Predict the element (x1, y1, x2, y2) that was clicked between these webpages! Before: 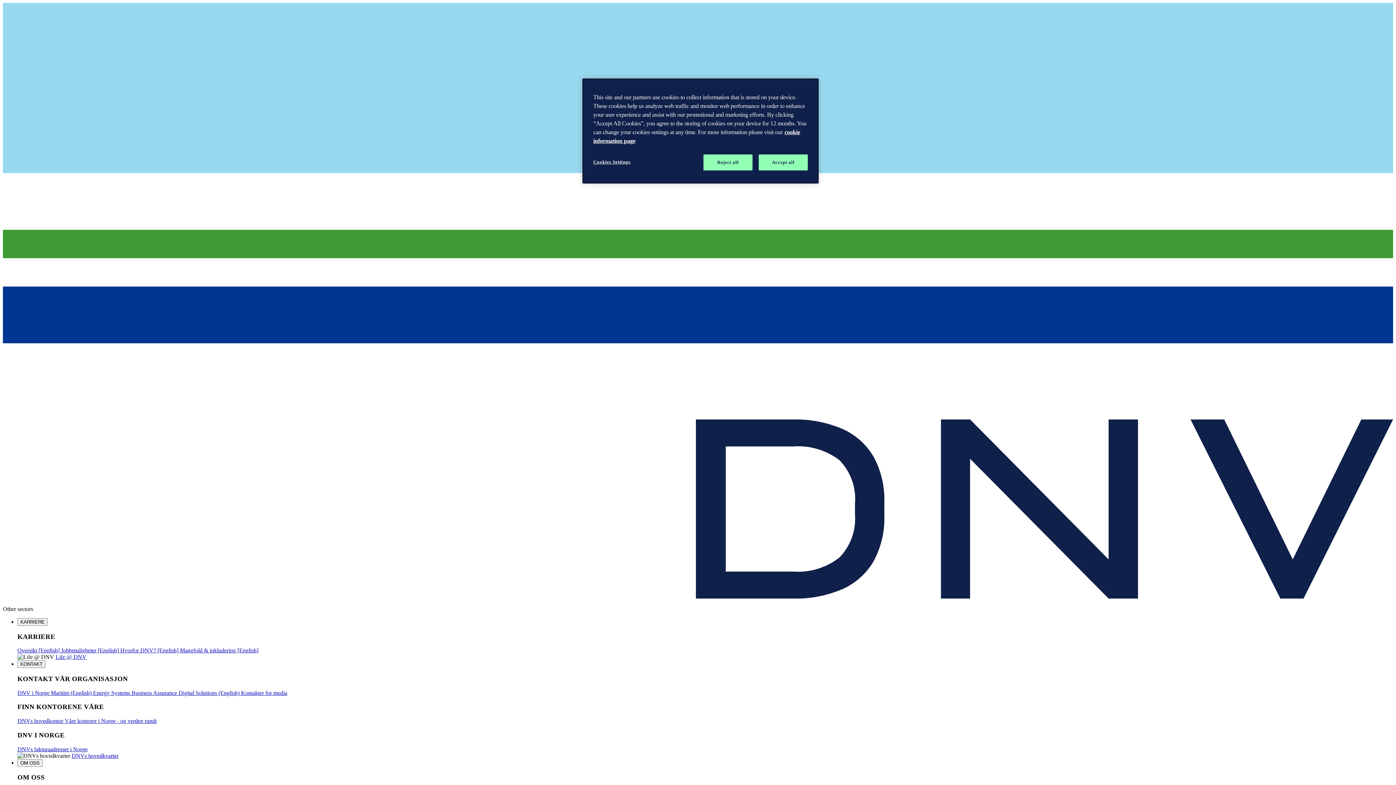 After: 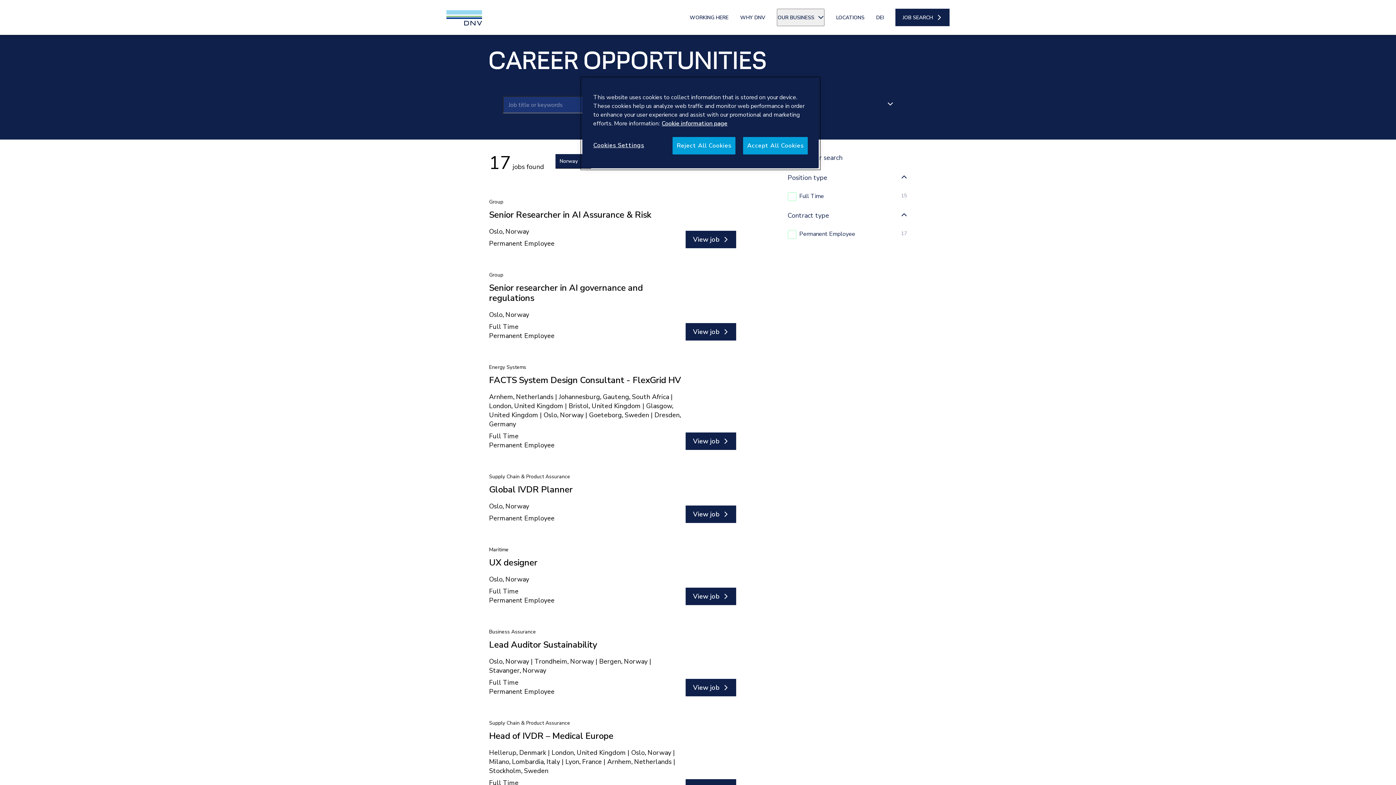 Action: label: Jobbmuligheter [English]  bbox: (61, 647, 120, 653)